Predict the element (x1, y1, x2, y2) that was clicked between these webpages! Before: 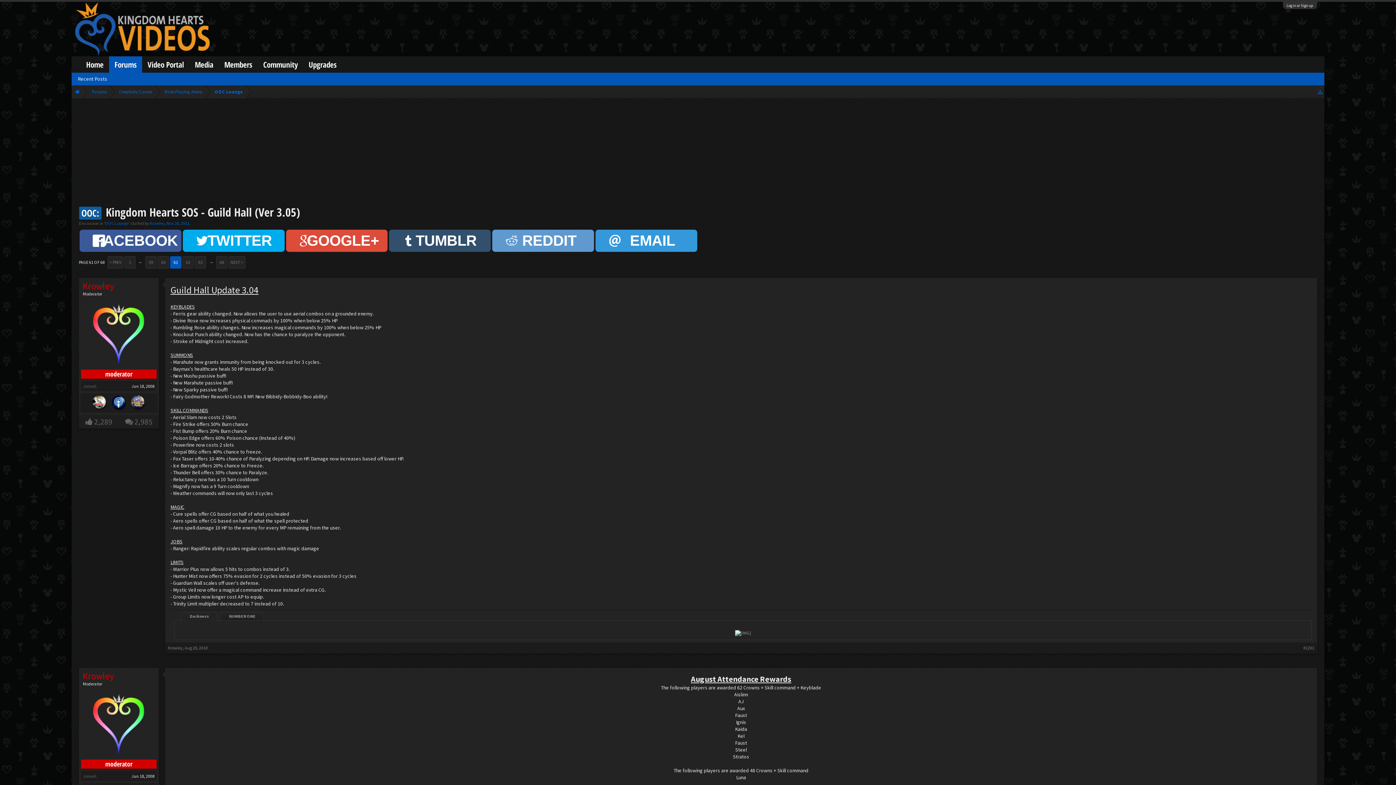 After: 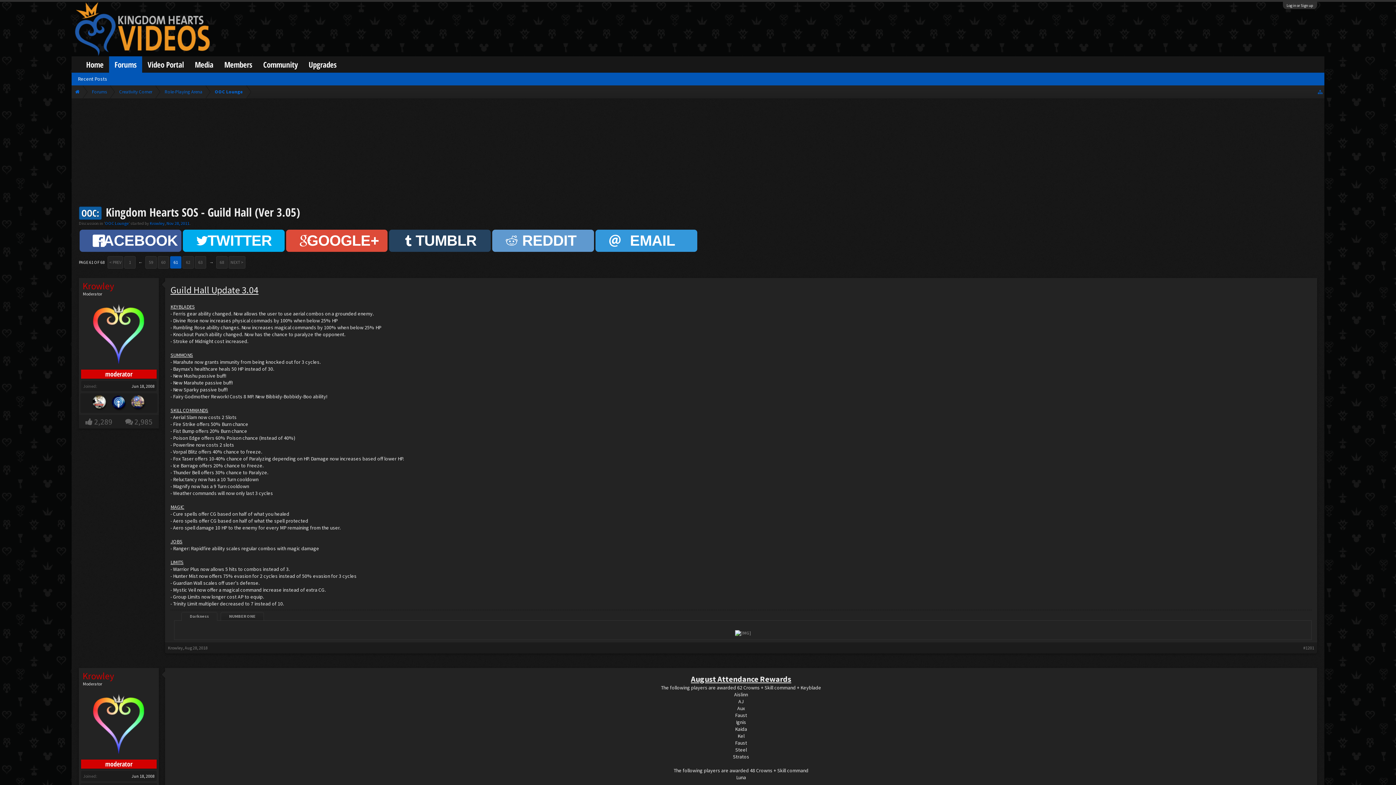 Action: label: TUMBLR bbox: (389, 229, 491, 251)